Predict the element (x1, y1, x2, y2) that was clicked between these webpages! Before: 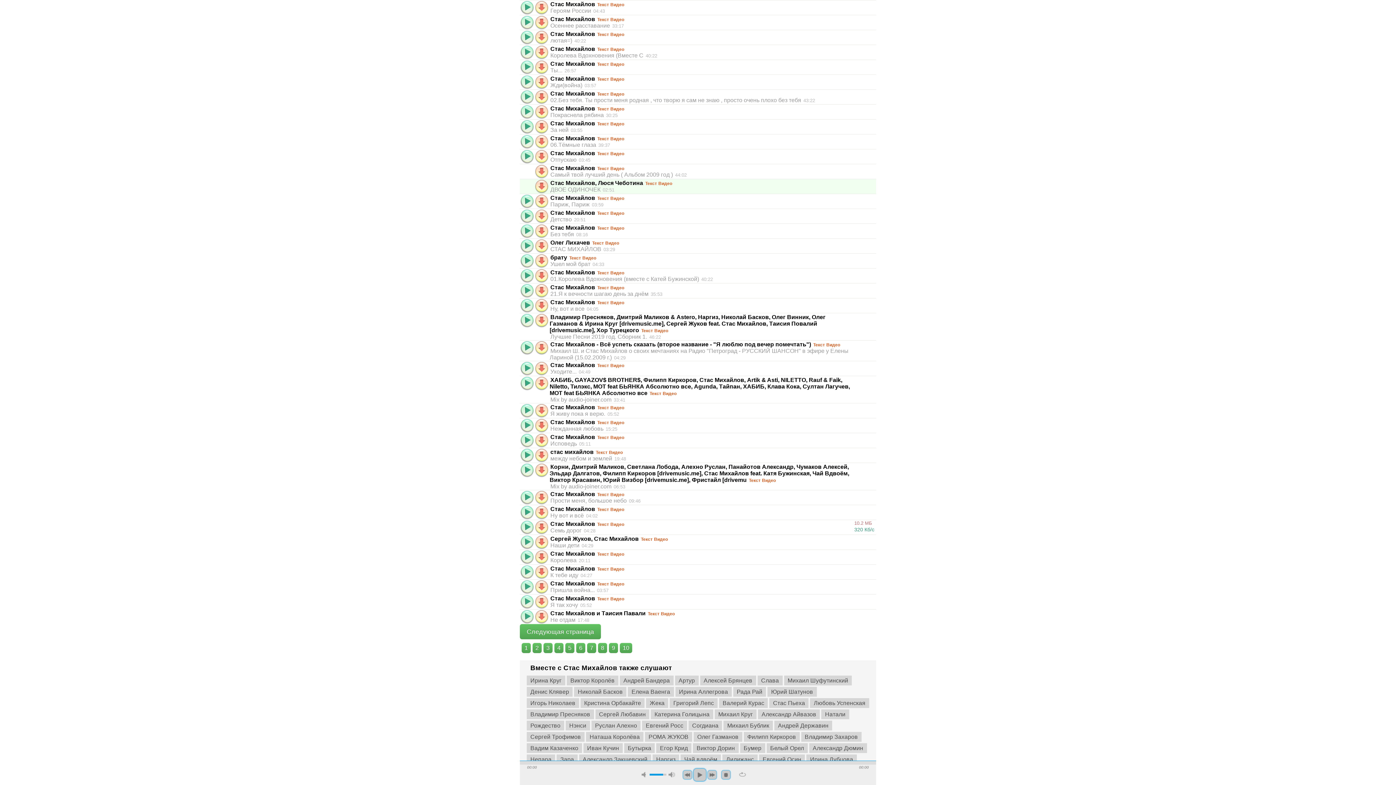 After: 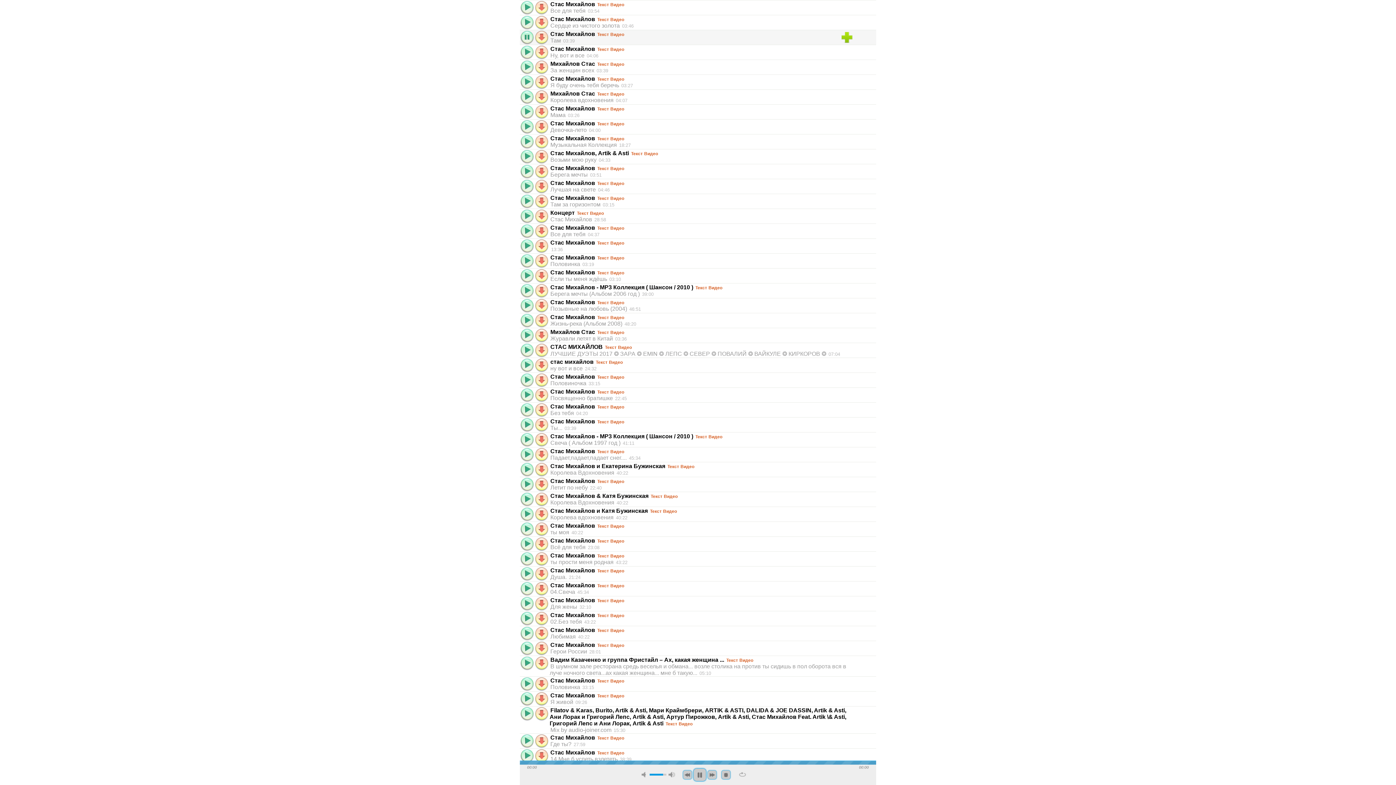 Action: bbox: (844, 39, 851, 45)